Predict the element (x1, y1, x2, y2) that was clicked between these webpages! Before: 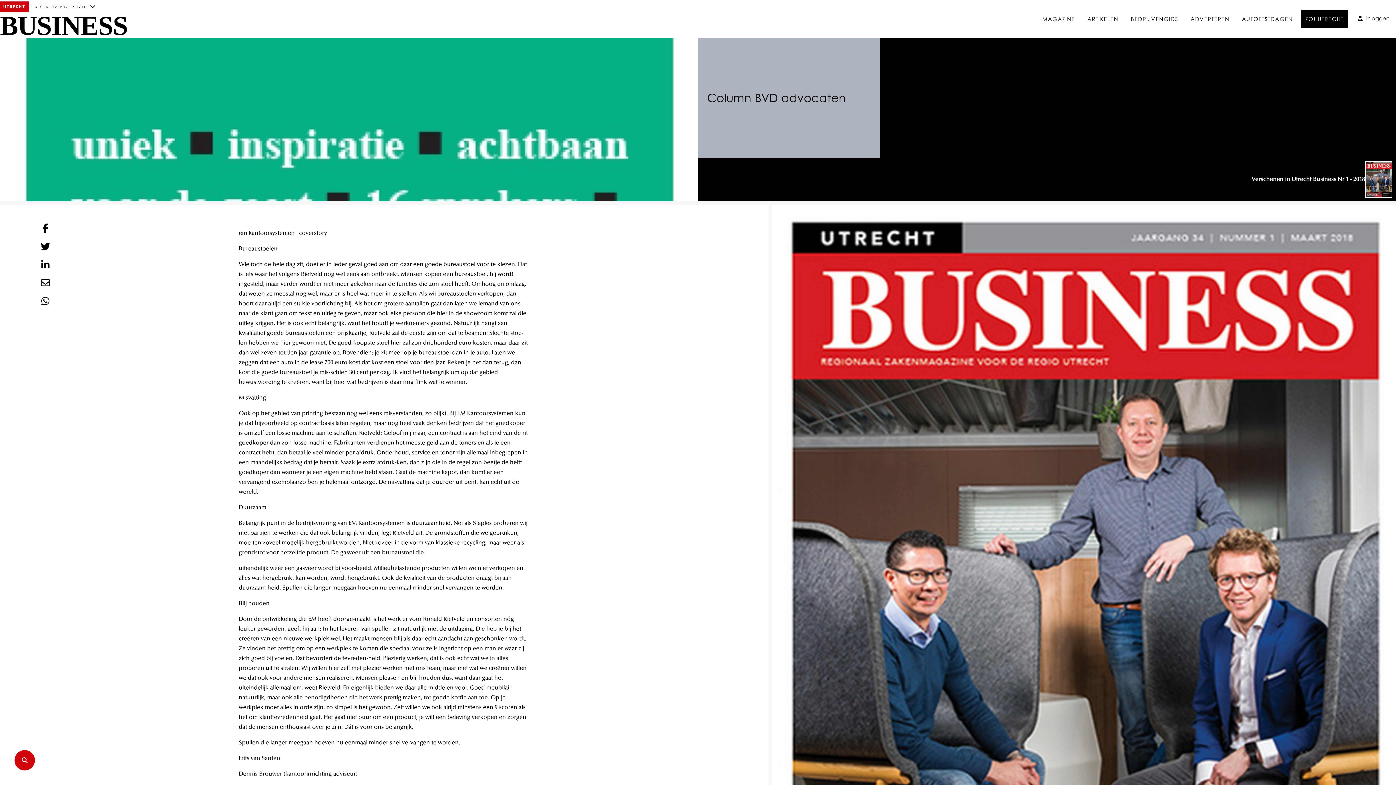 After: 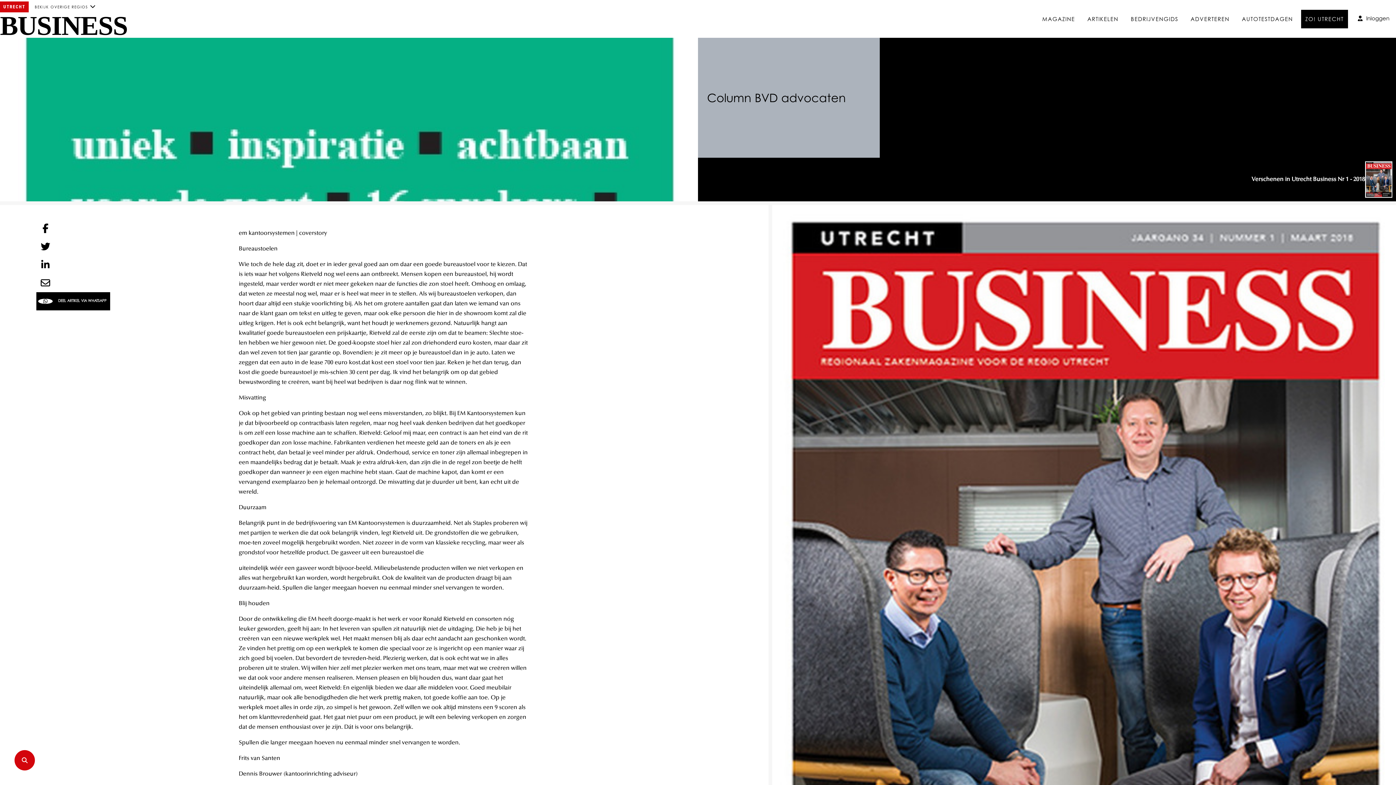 Action: bbox: (36, 292, 54, 310)